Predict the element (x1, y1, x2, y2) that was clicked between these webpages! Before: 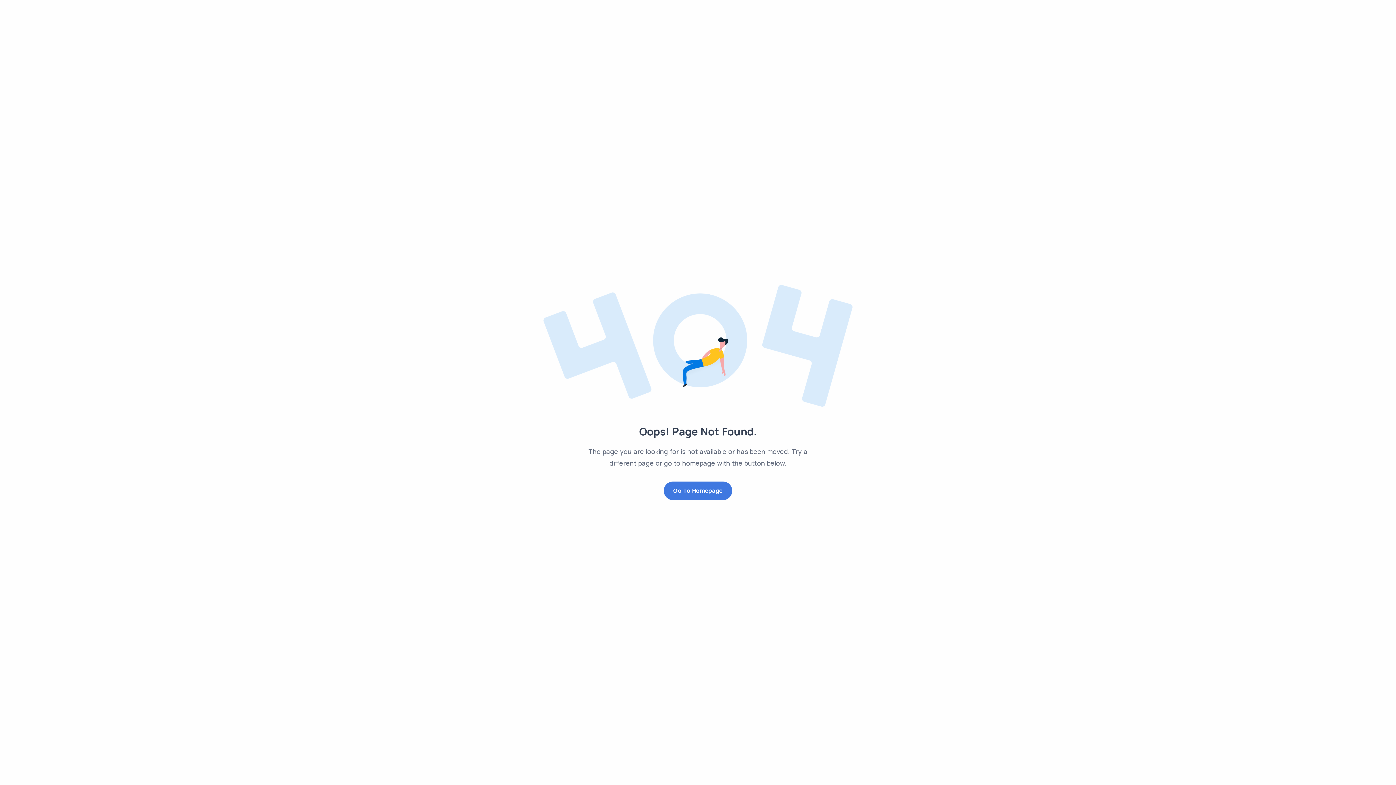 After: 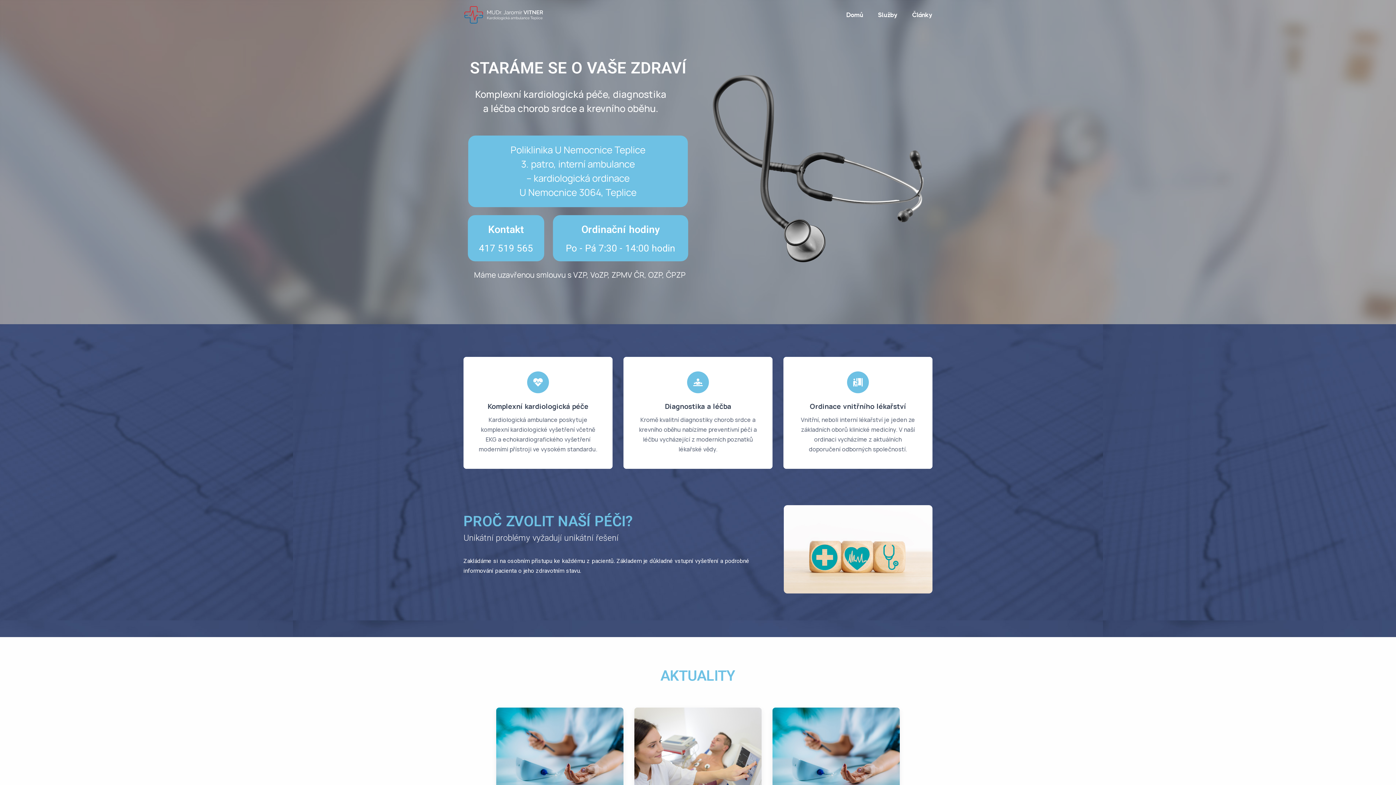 Action: label: Go To Homepage bbox: (663, 481, 732, 500)